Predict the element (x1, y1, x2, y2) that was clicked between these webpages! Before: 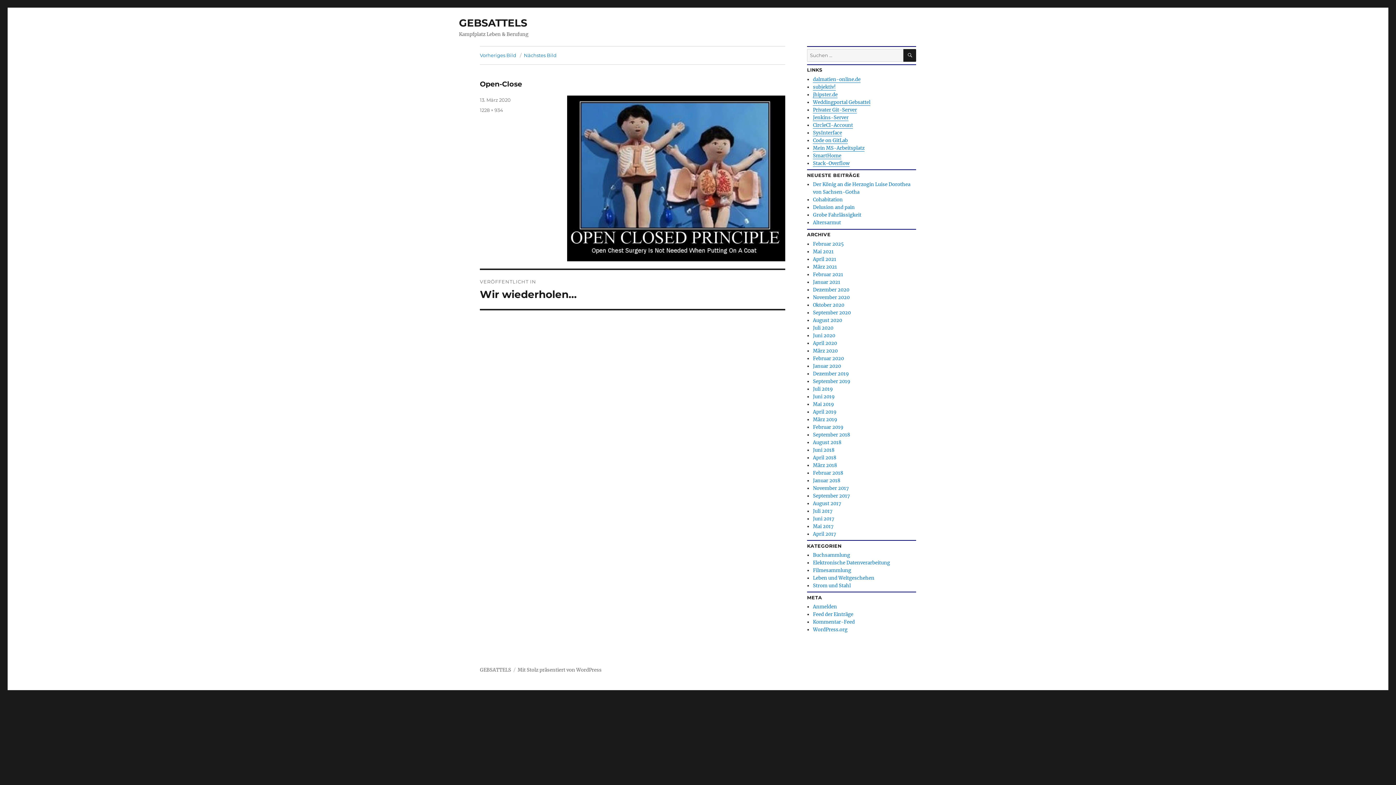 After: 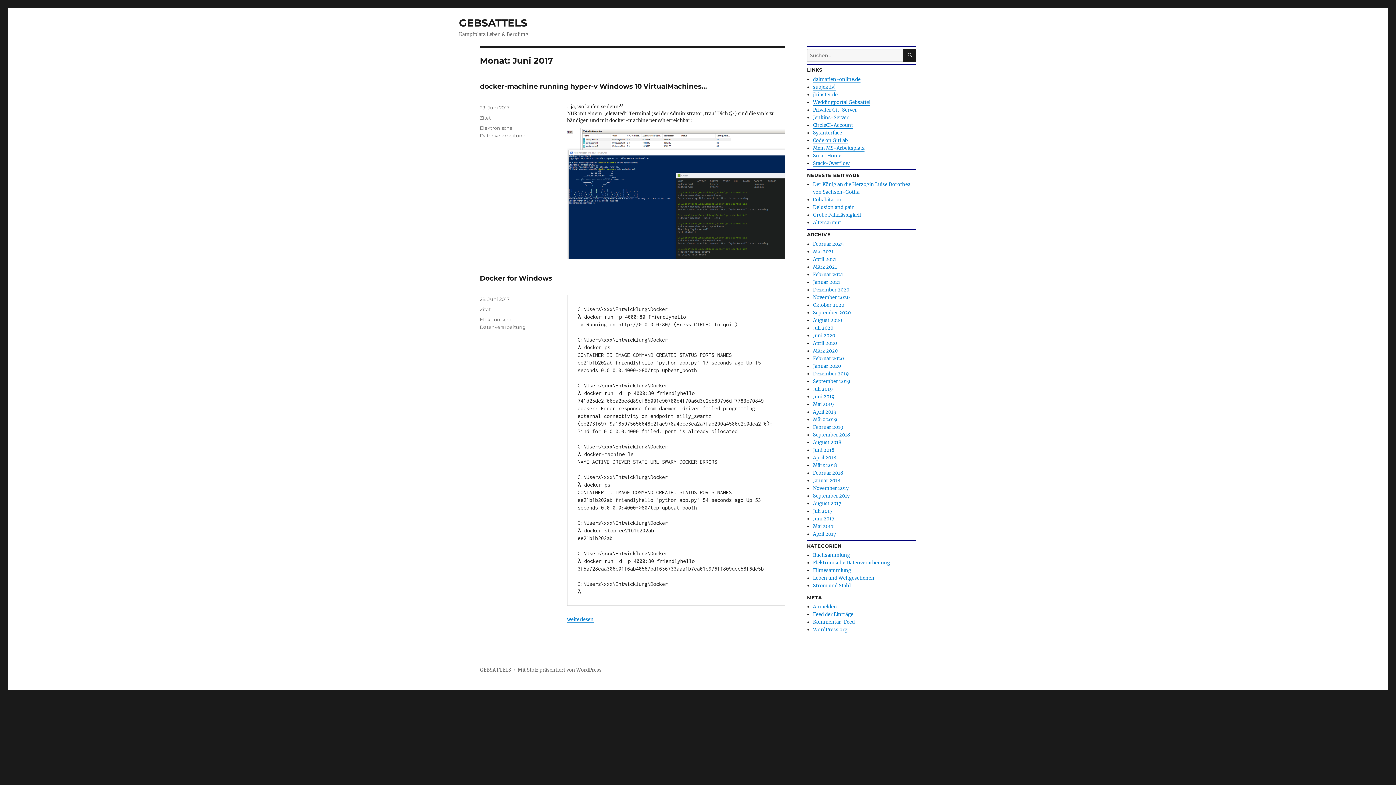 Action: bbox: (813, 515, 834, 522) label: Juni 2017